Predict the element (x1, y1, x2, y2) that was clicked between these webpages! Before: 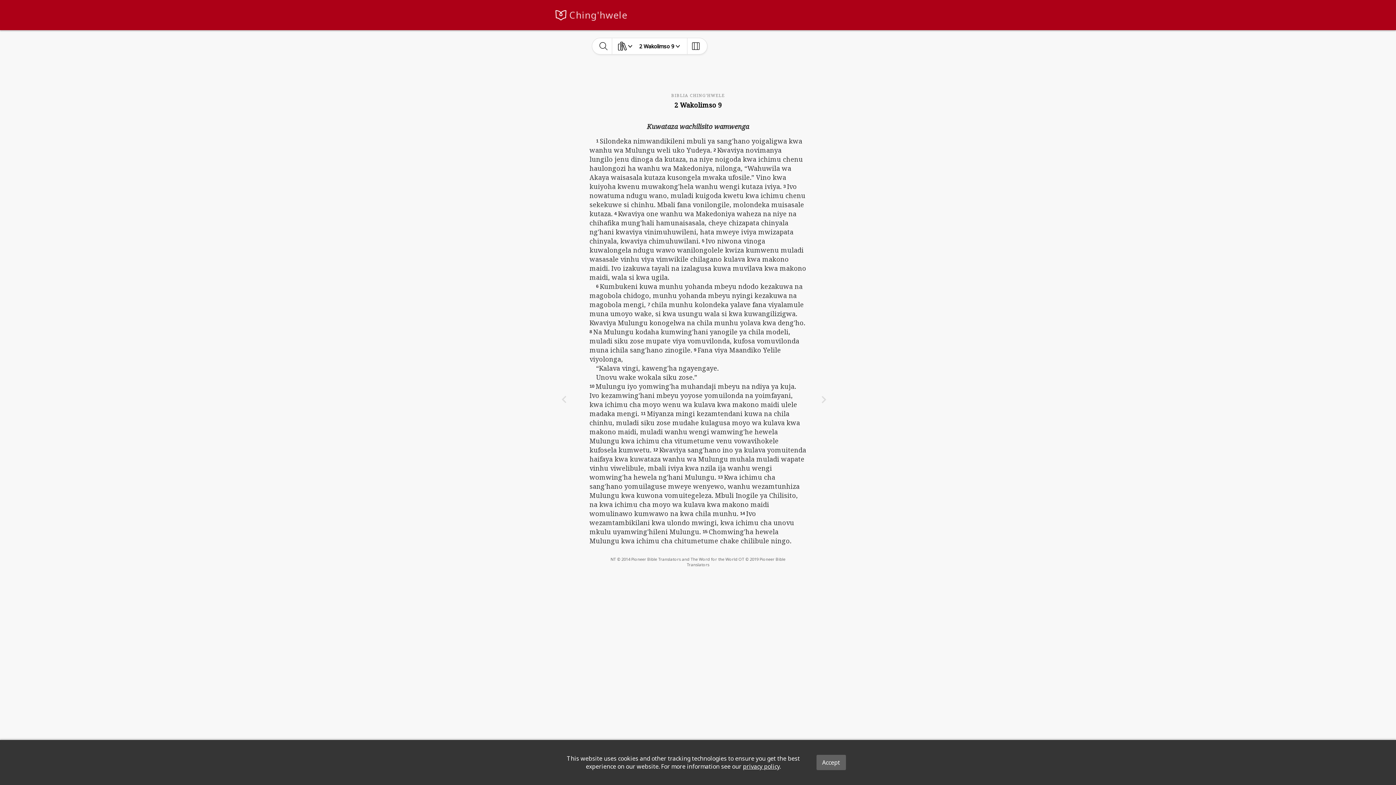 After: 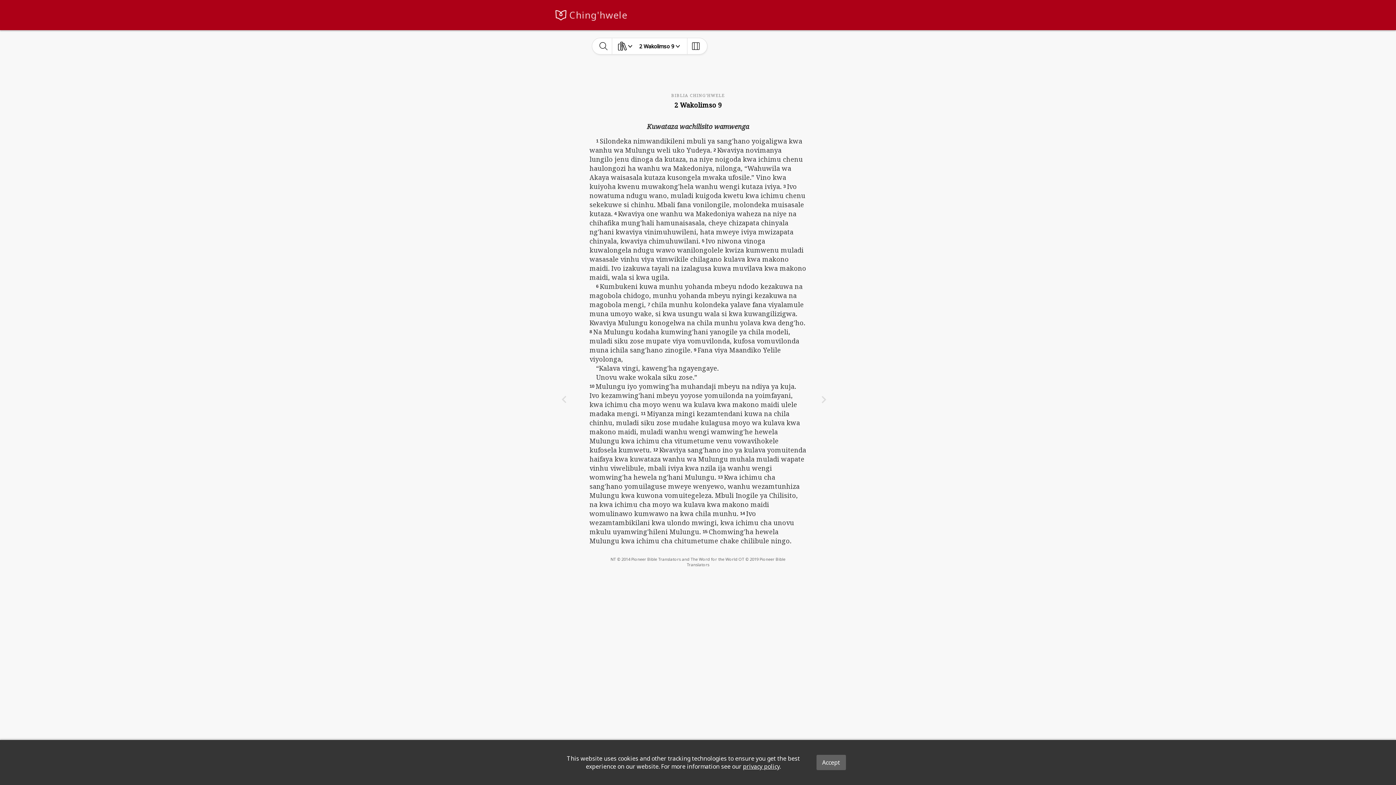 Action: bbox: (743, 762, 779, 770) label: privacy policy